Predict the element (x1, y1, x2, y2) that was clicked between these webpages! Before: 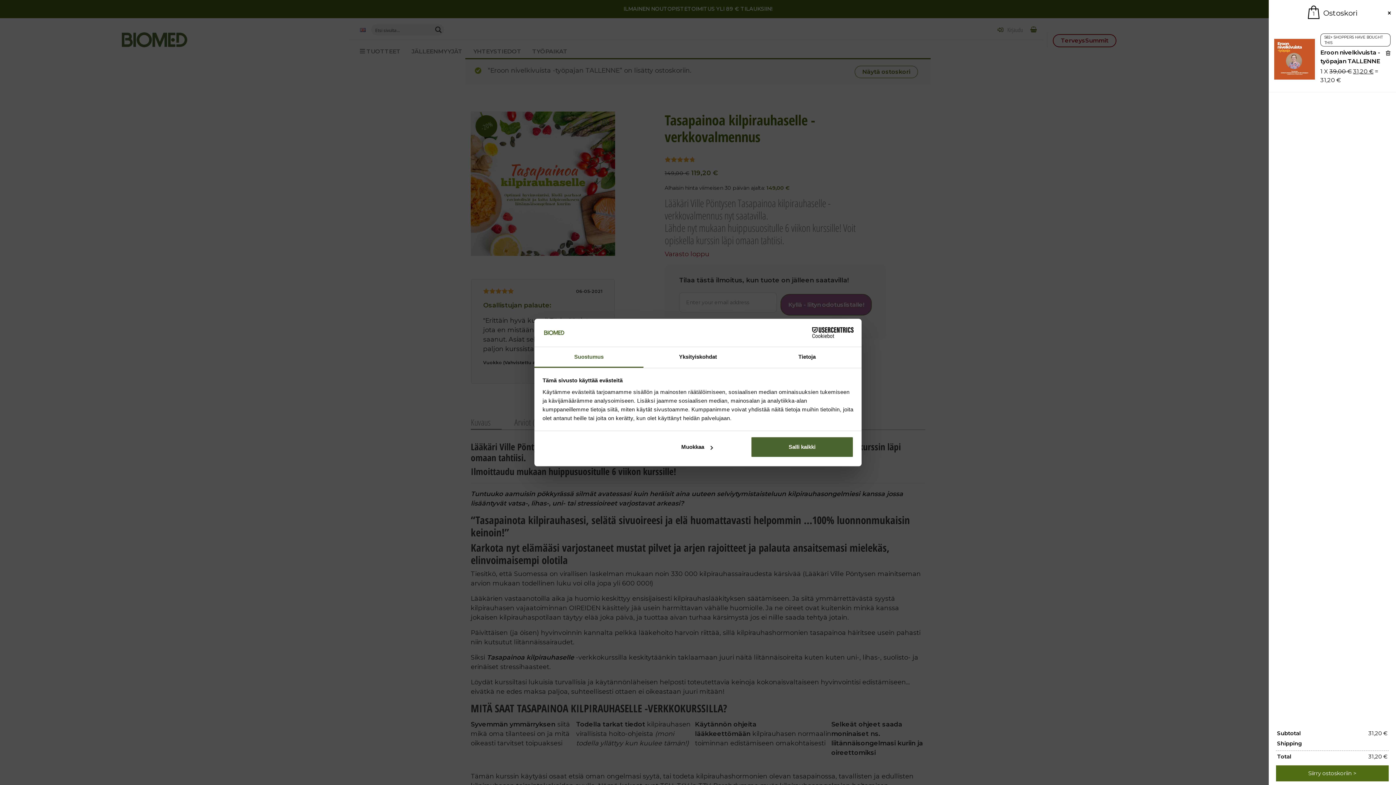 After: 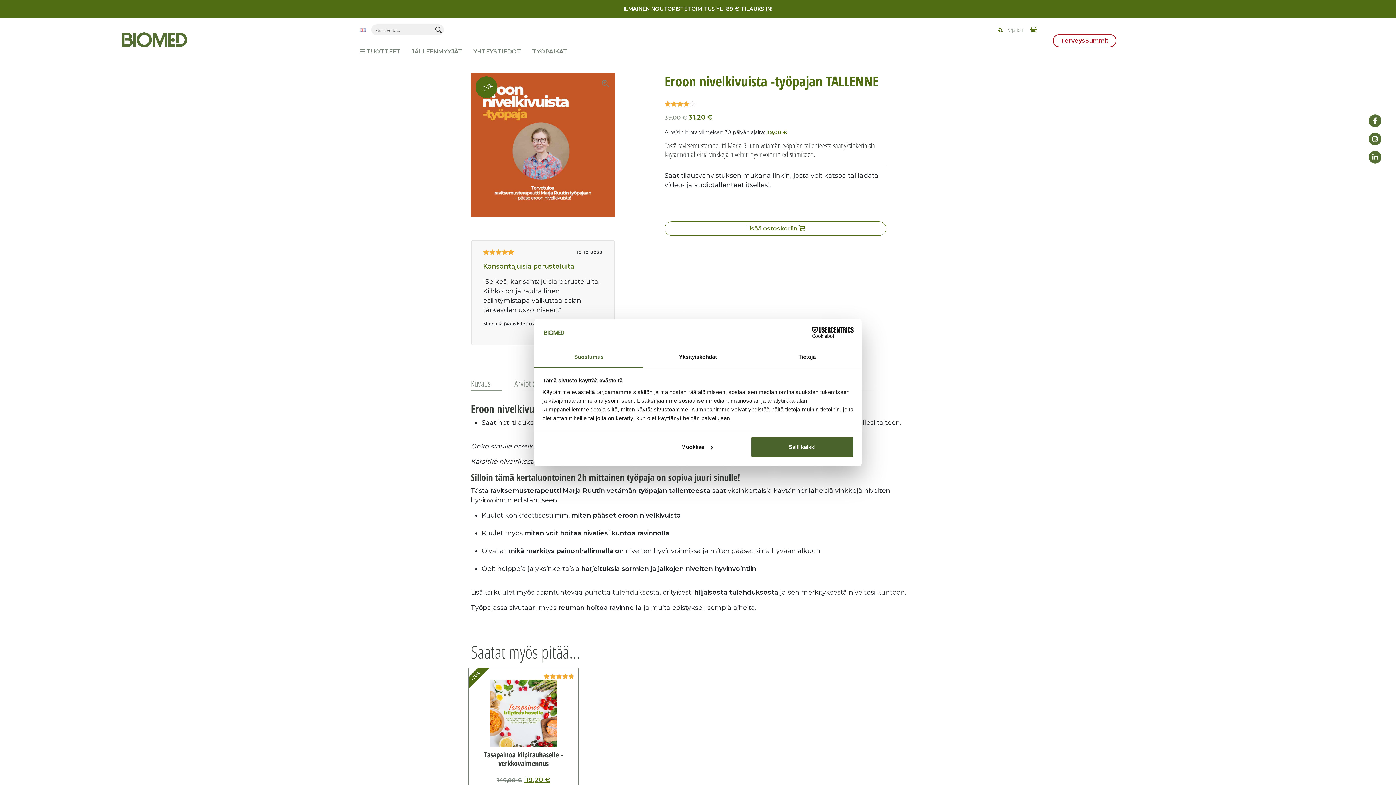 Action: bbox: (1274, 55, 1315, 62)